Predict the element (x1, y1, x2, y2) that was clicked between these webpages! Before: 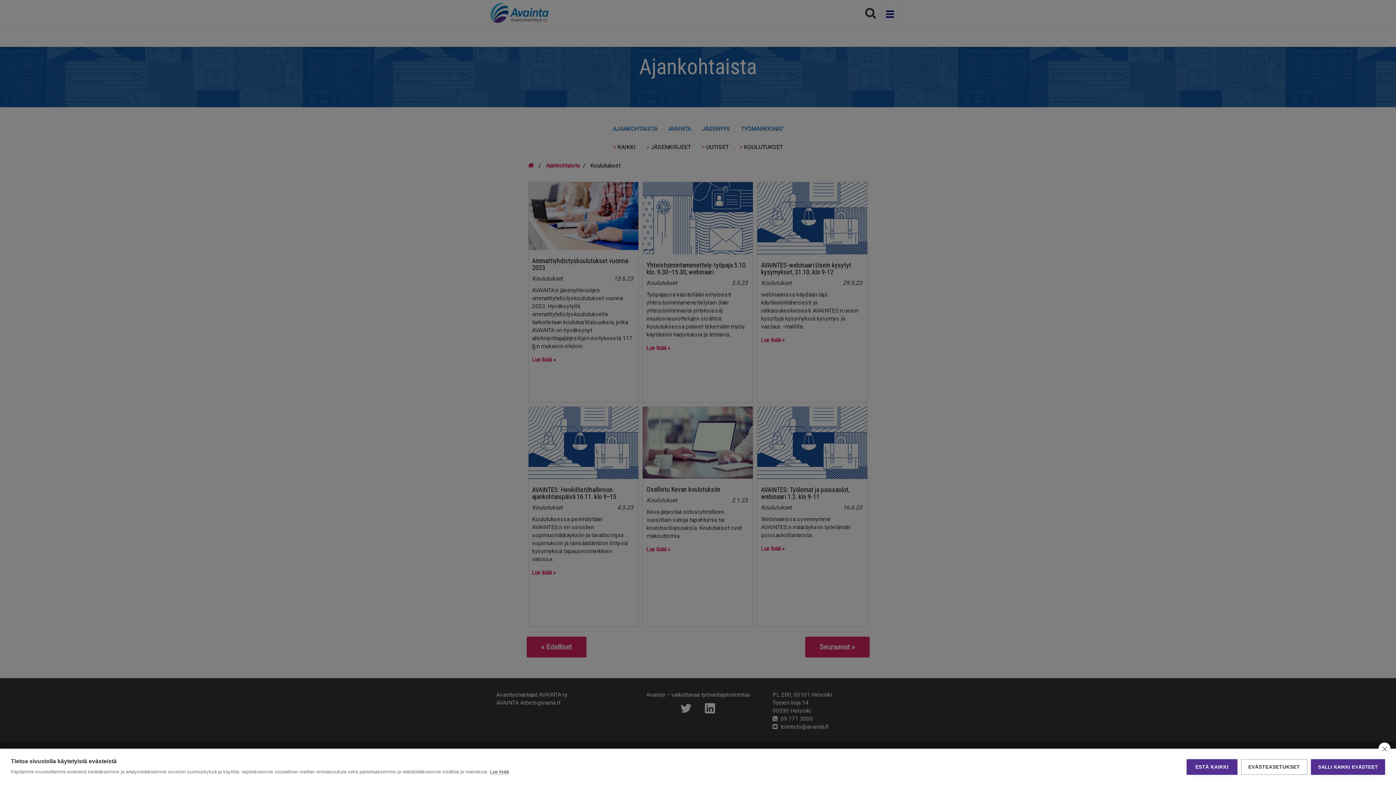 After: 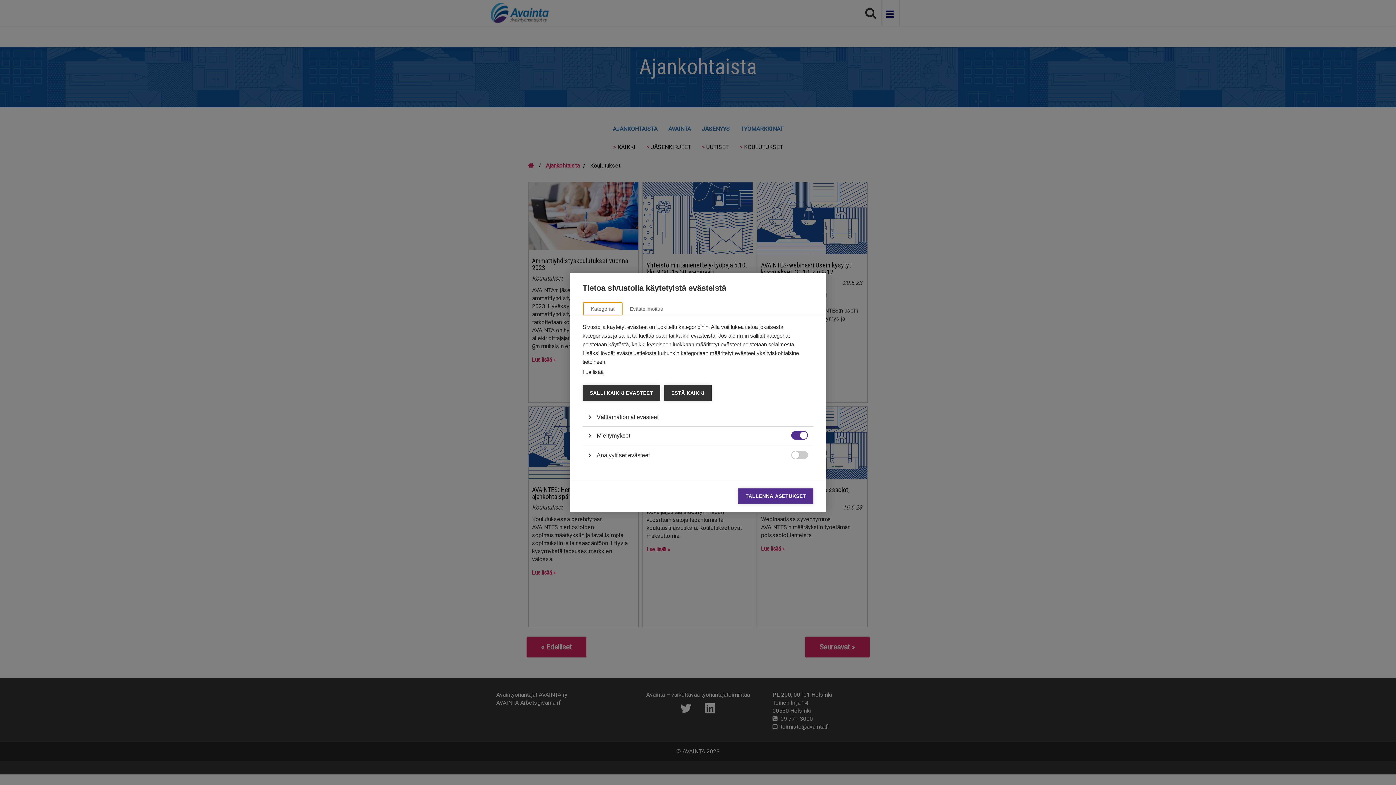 Action: label: EVÄSTEASETUKSET bbox: (1241, 759, 1307, 775)